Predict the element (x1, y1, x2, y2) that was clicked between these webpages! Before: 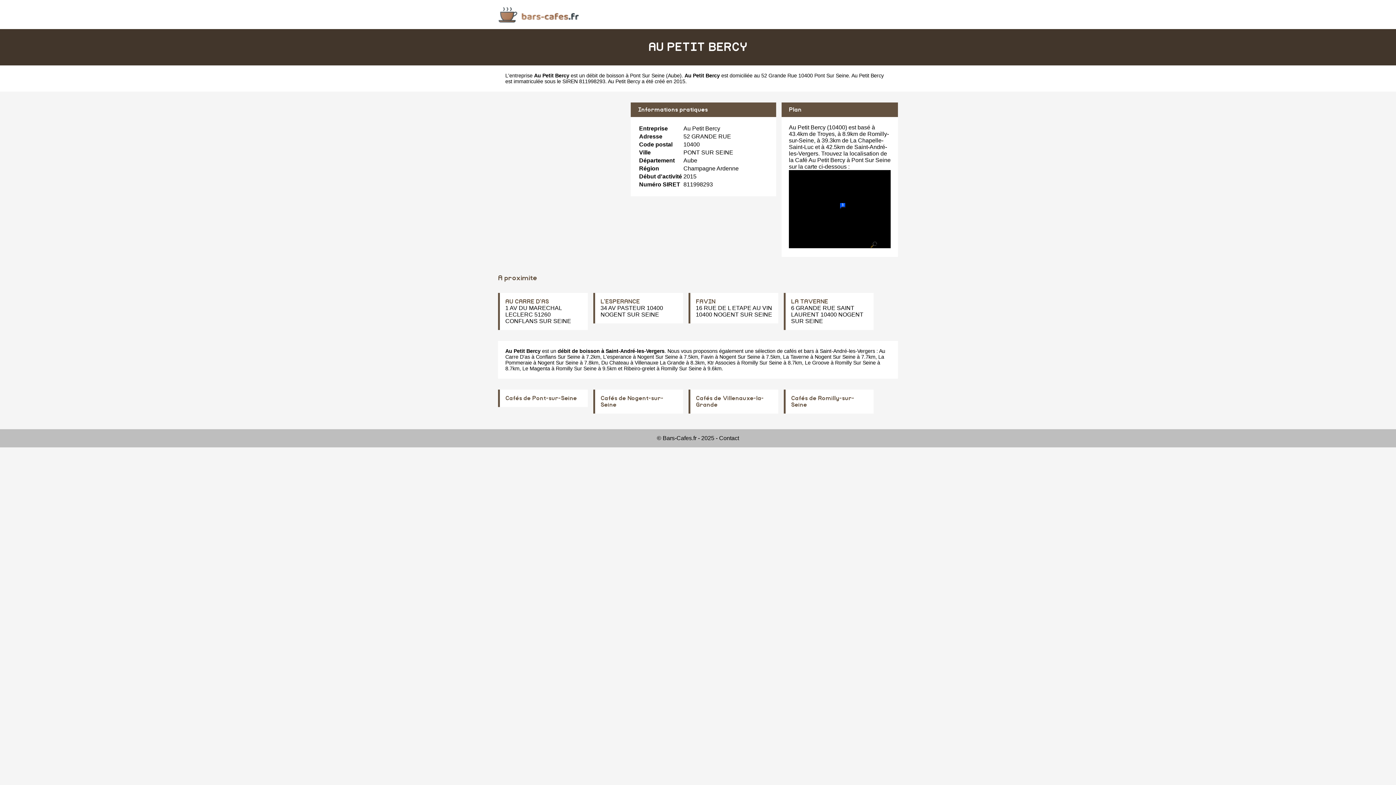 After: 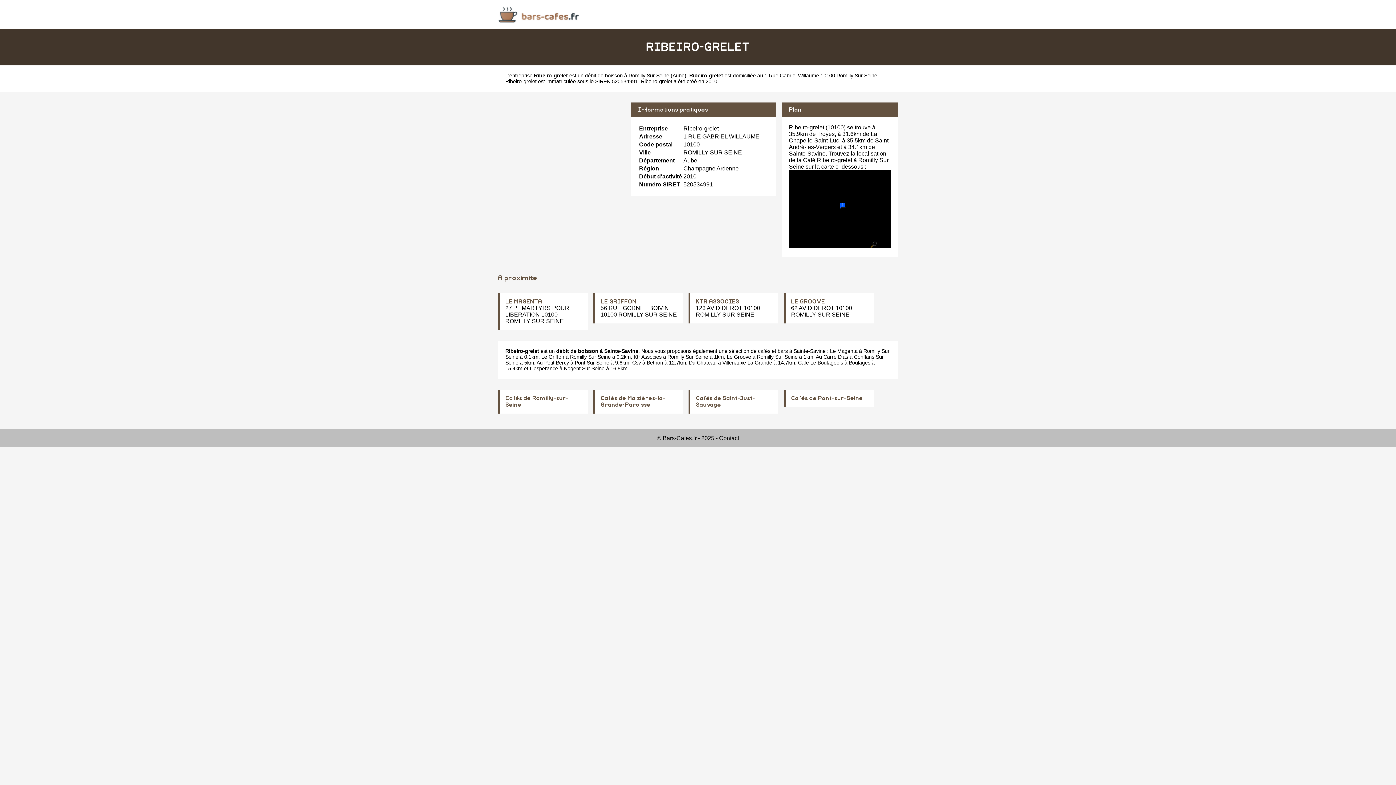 Action: bbox: (624, 365, 655, 371) label: Ribeiro-grelet